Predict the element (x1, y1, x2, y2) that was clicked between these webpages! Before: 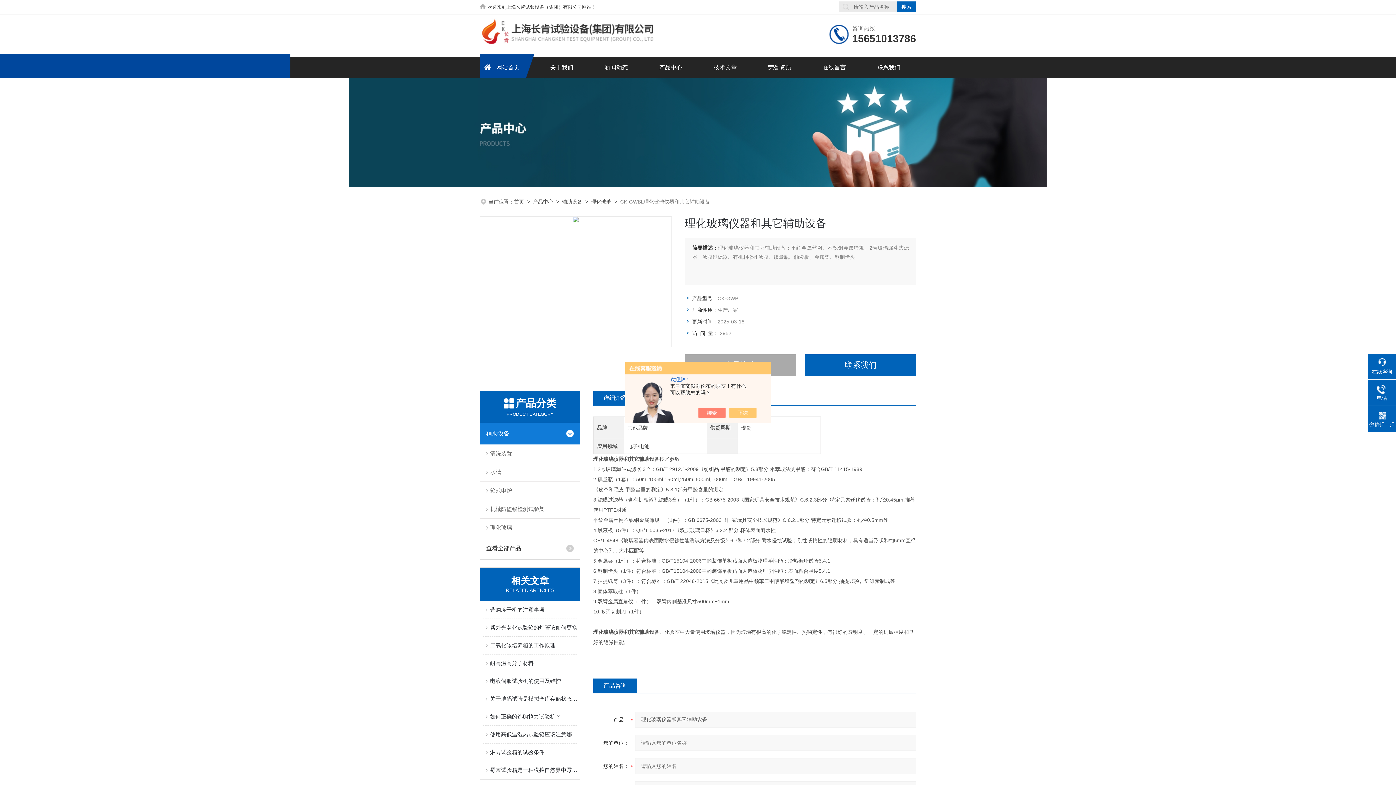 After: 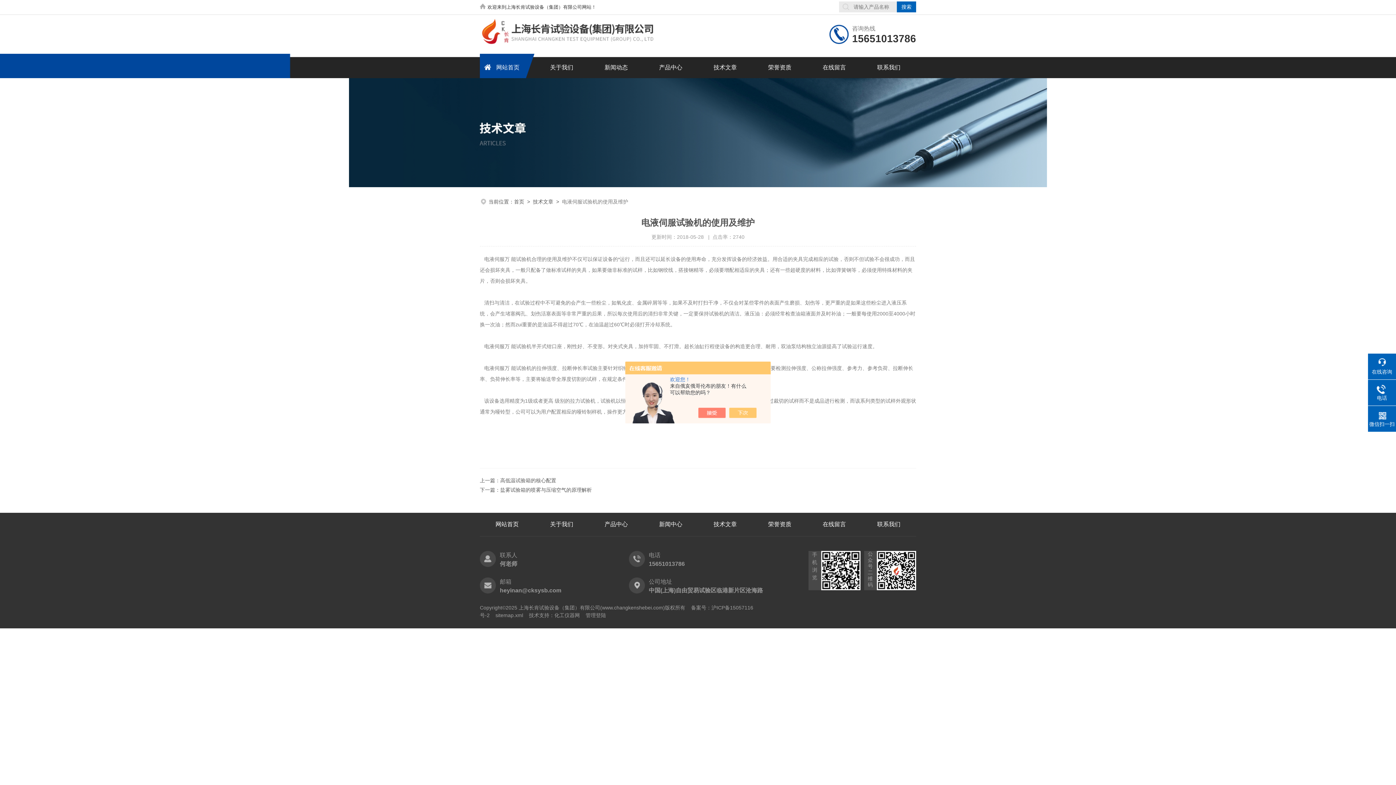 Action: bbox: (490, 672, 577, 690) label: 电液伺服试验机的使用及维护